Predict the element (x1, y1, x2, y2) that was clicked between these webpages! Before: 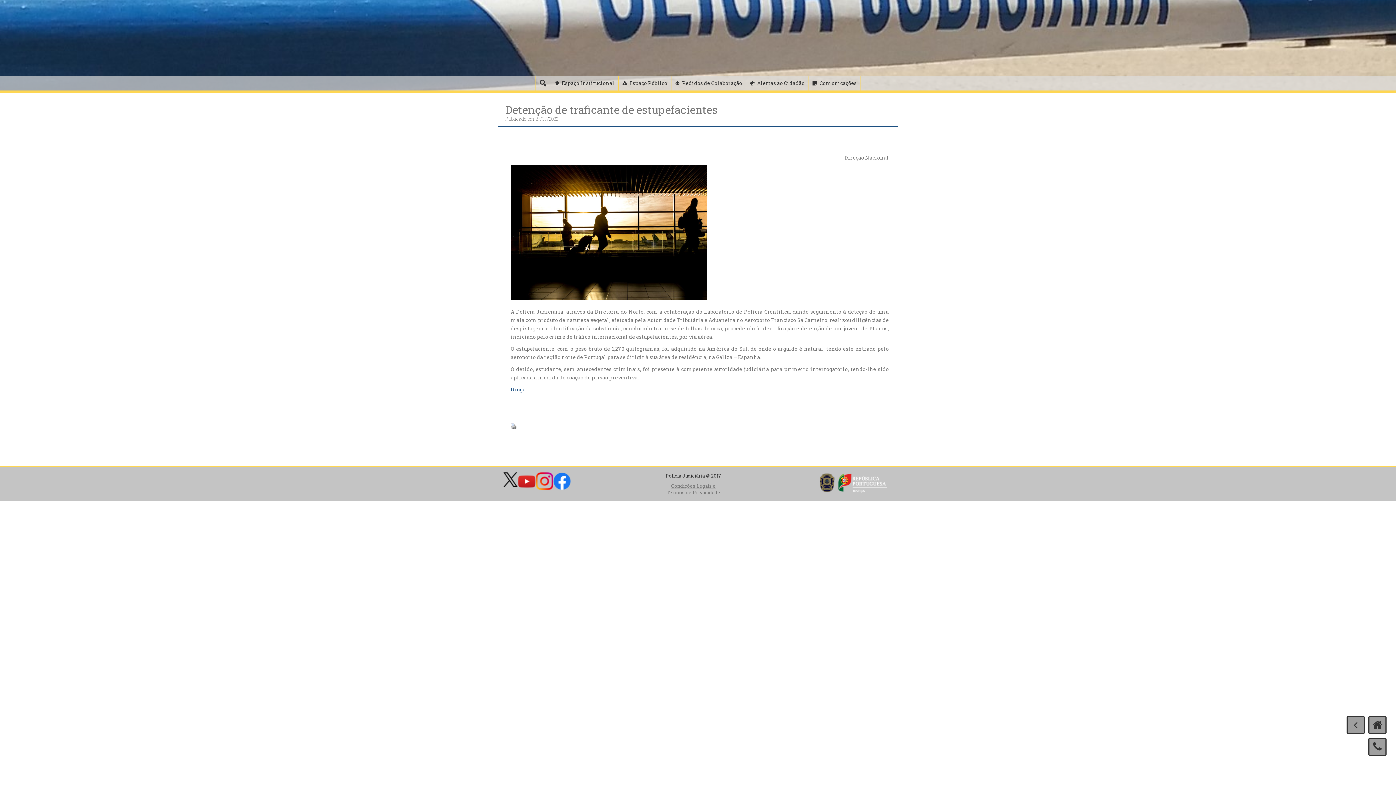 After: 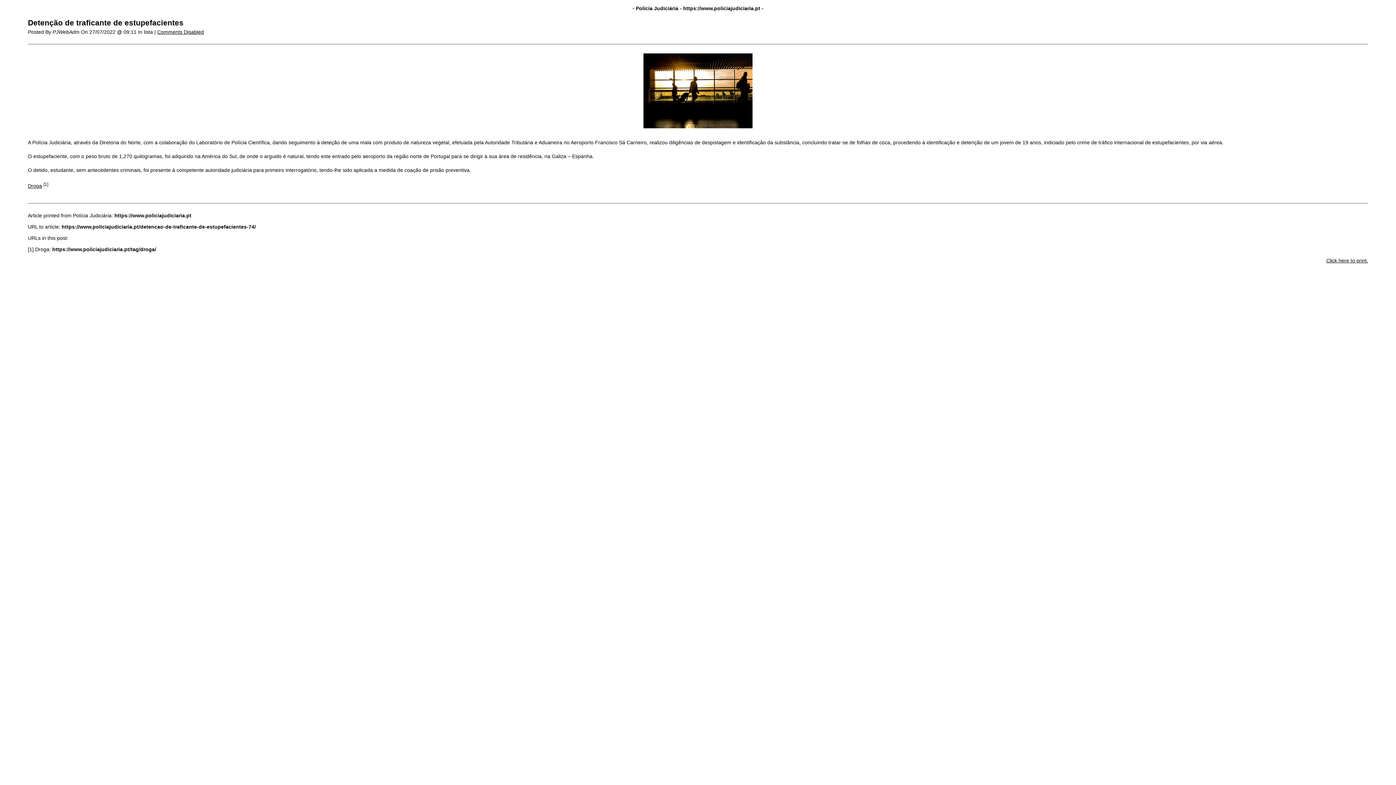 Action: bbox: (510, 422, 516, 429)